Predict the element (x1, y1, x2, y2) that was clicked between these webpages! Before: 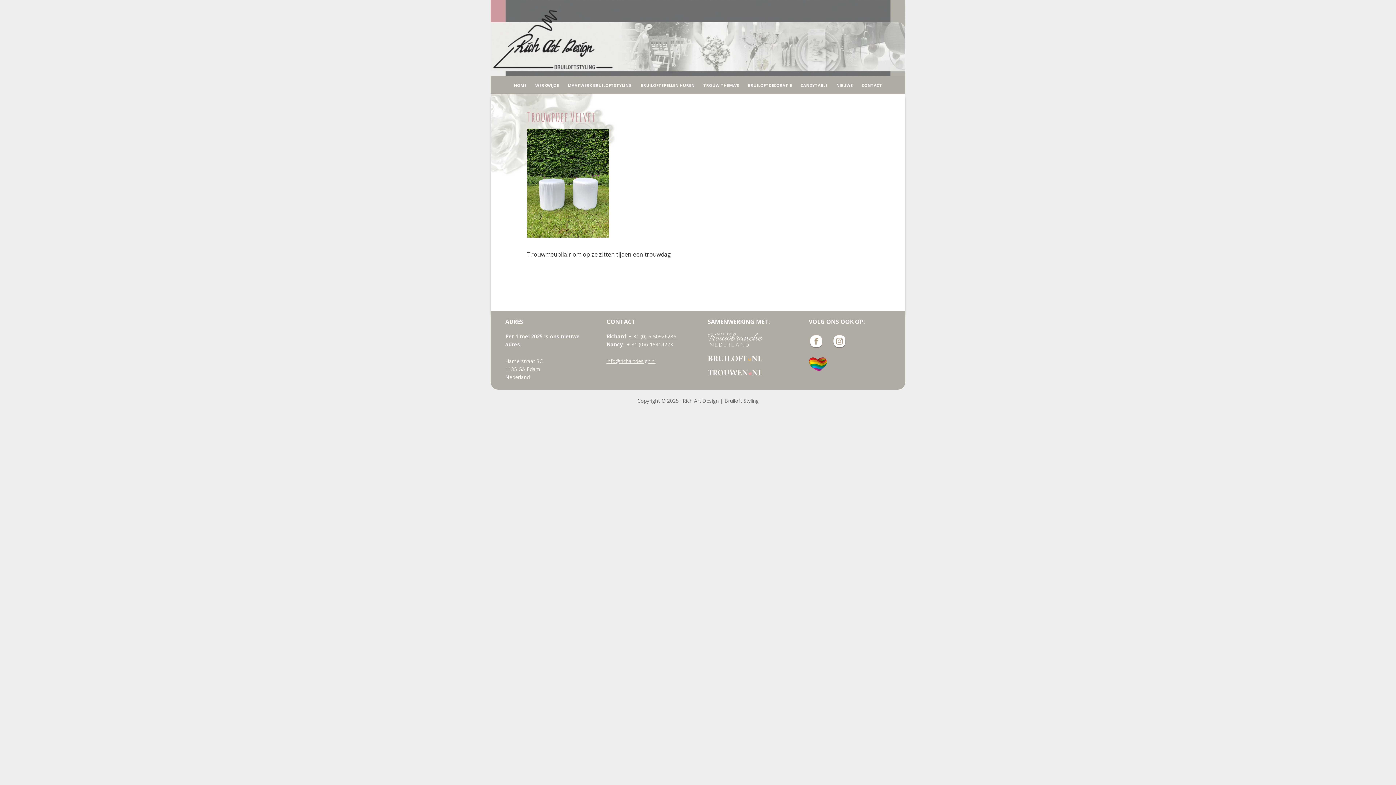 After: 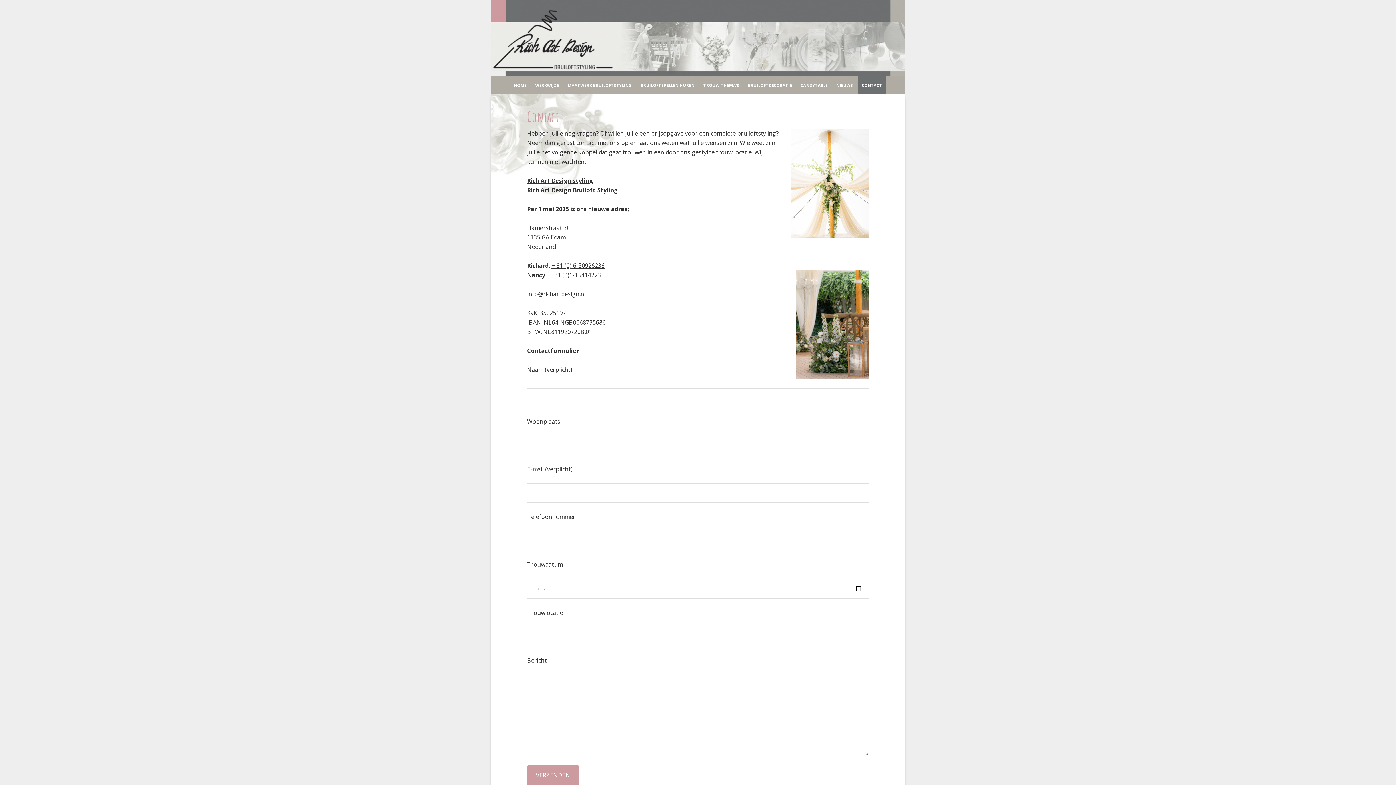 Action: label: CONTACT bbox: (858, 76, 886, 94)